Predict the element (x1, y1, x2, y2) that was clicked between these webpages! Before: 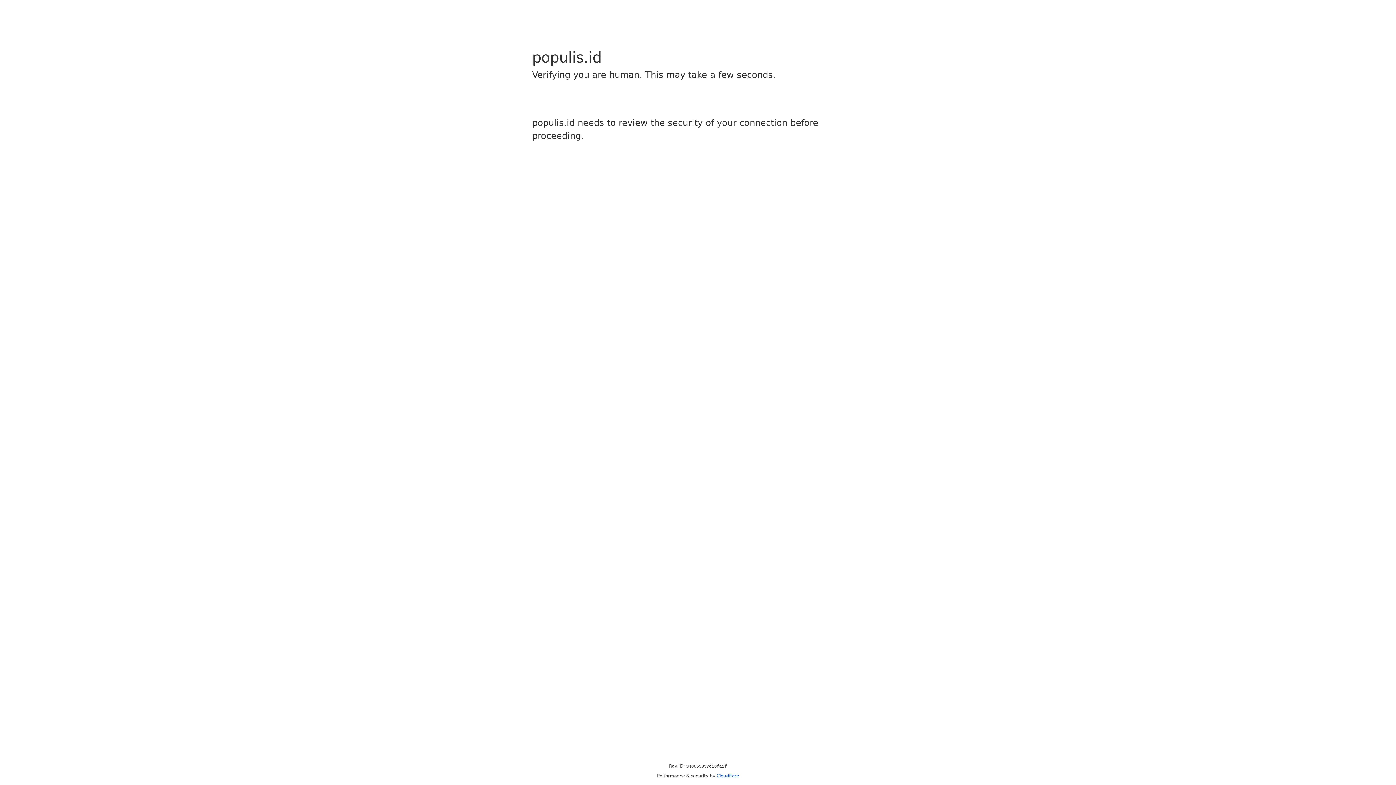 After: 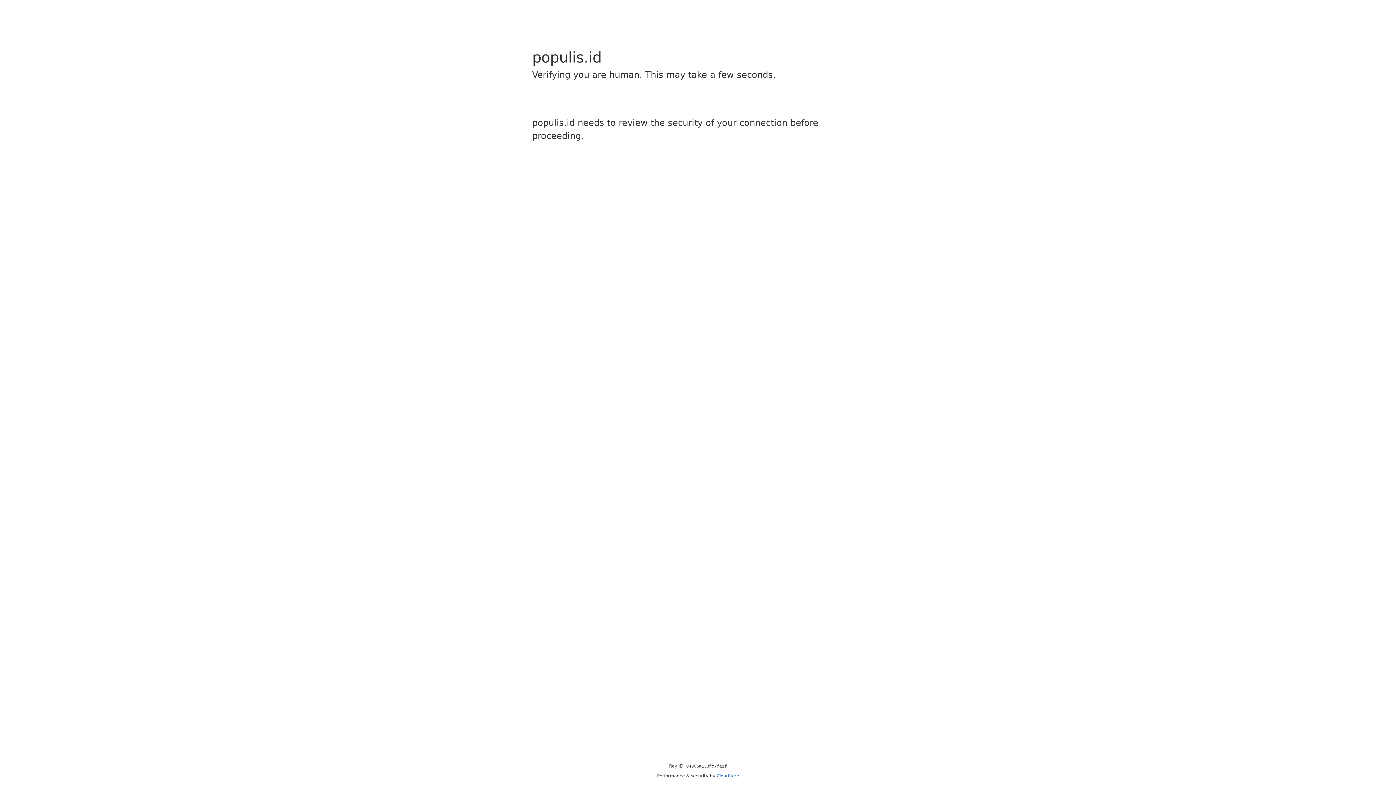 Action: label: Cloudflare bbox: (716, 773, 739, 778)